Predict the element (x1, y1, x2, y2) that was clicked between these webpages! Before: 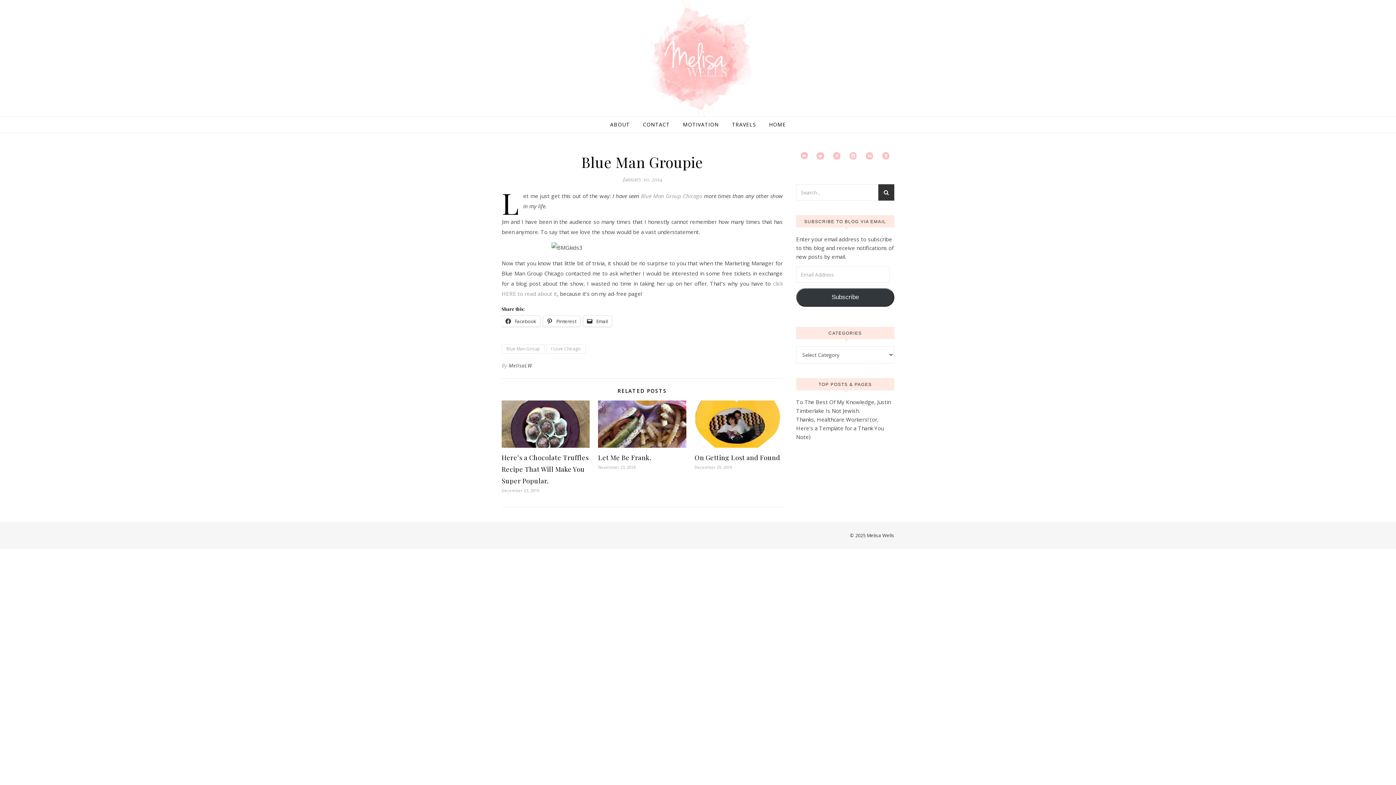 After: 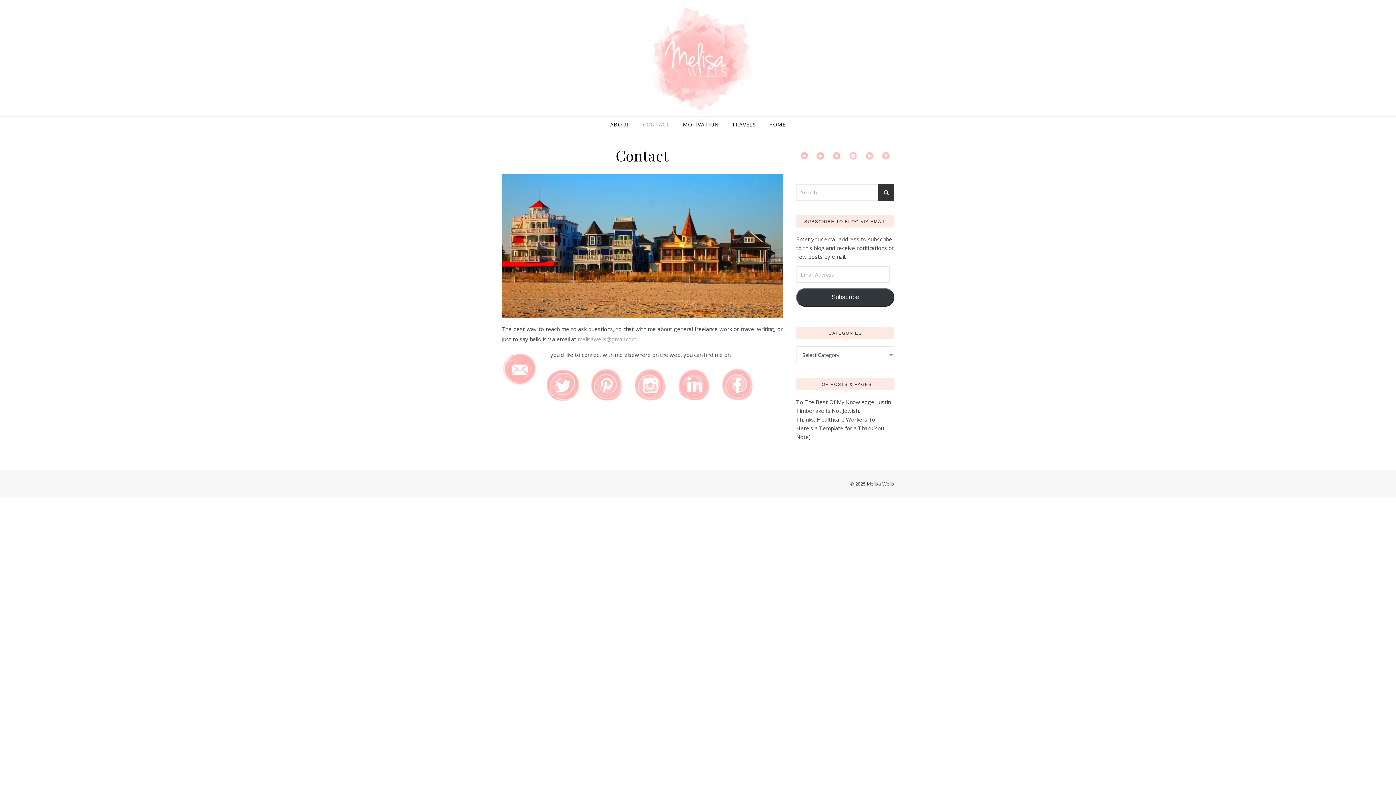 Action: bbox: (637, 116, 675, 132) label: CONTACT